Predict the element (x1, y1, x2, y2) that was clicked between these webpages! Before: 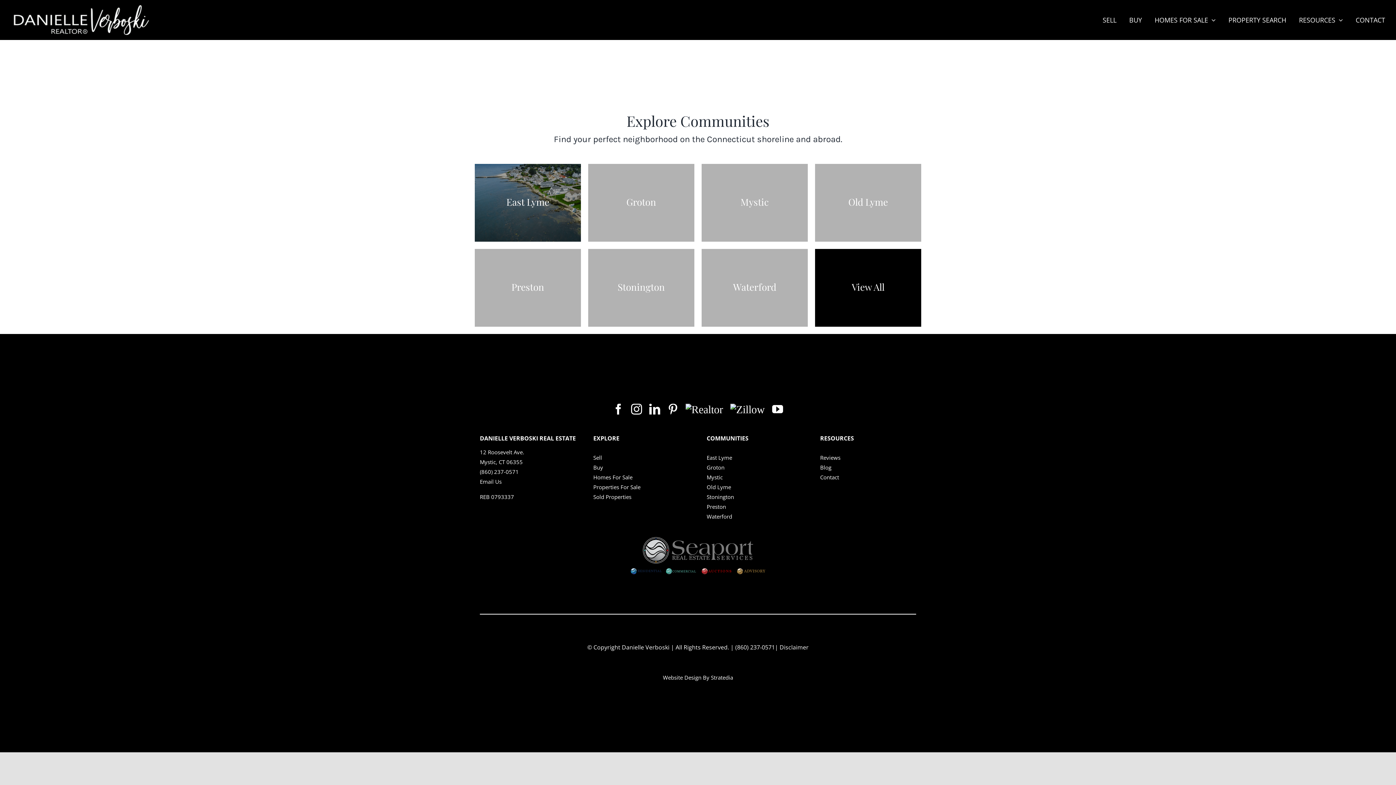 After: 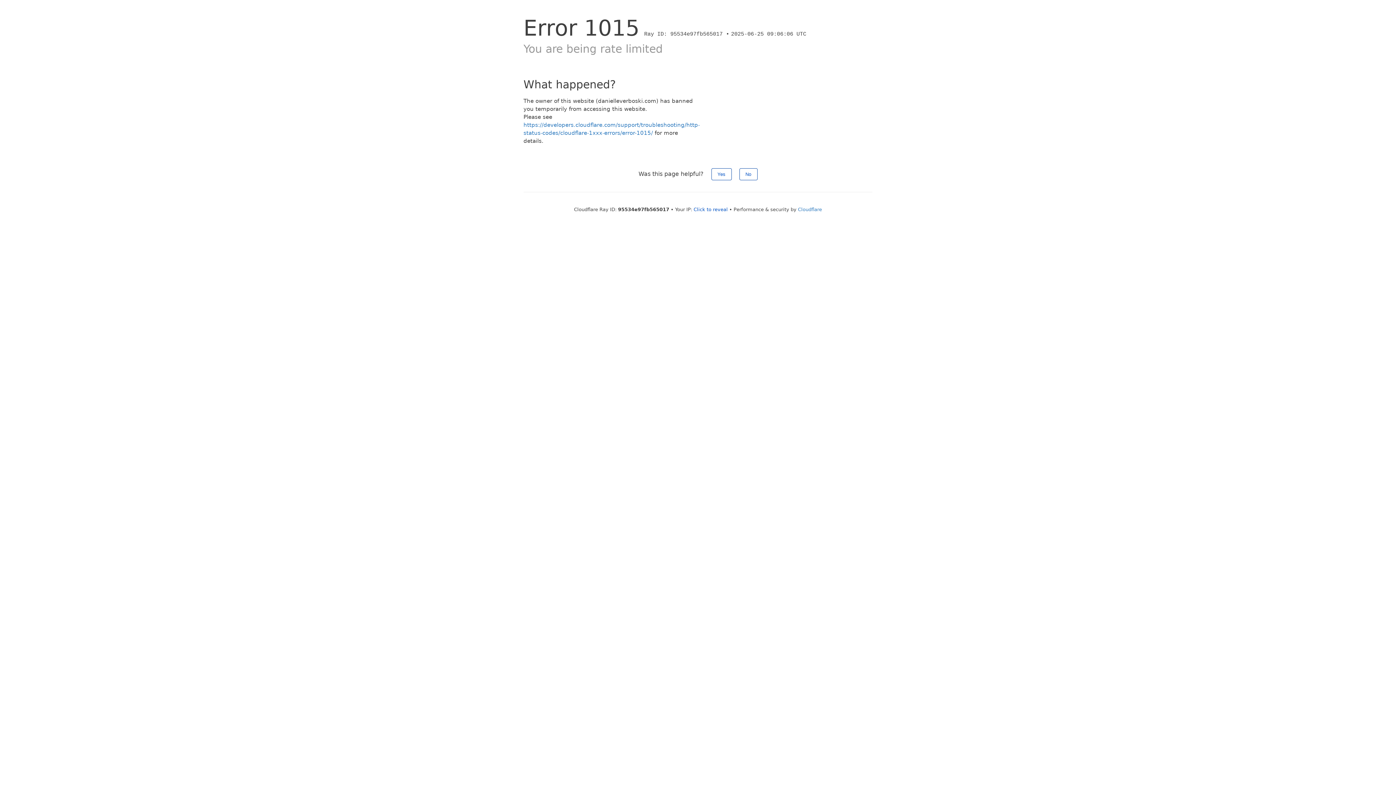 Action: label: East Lyme bbox: (706, 454, 732, 461)